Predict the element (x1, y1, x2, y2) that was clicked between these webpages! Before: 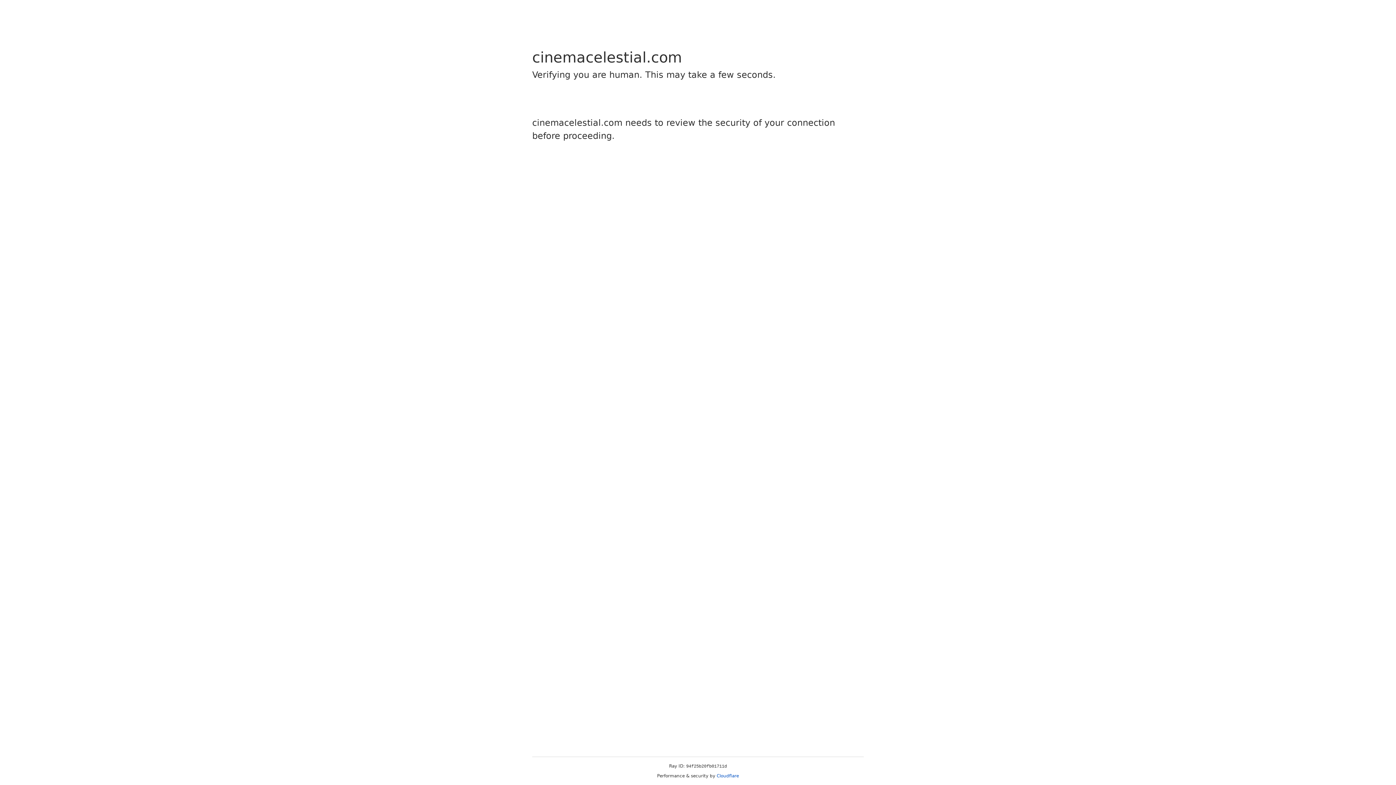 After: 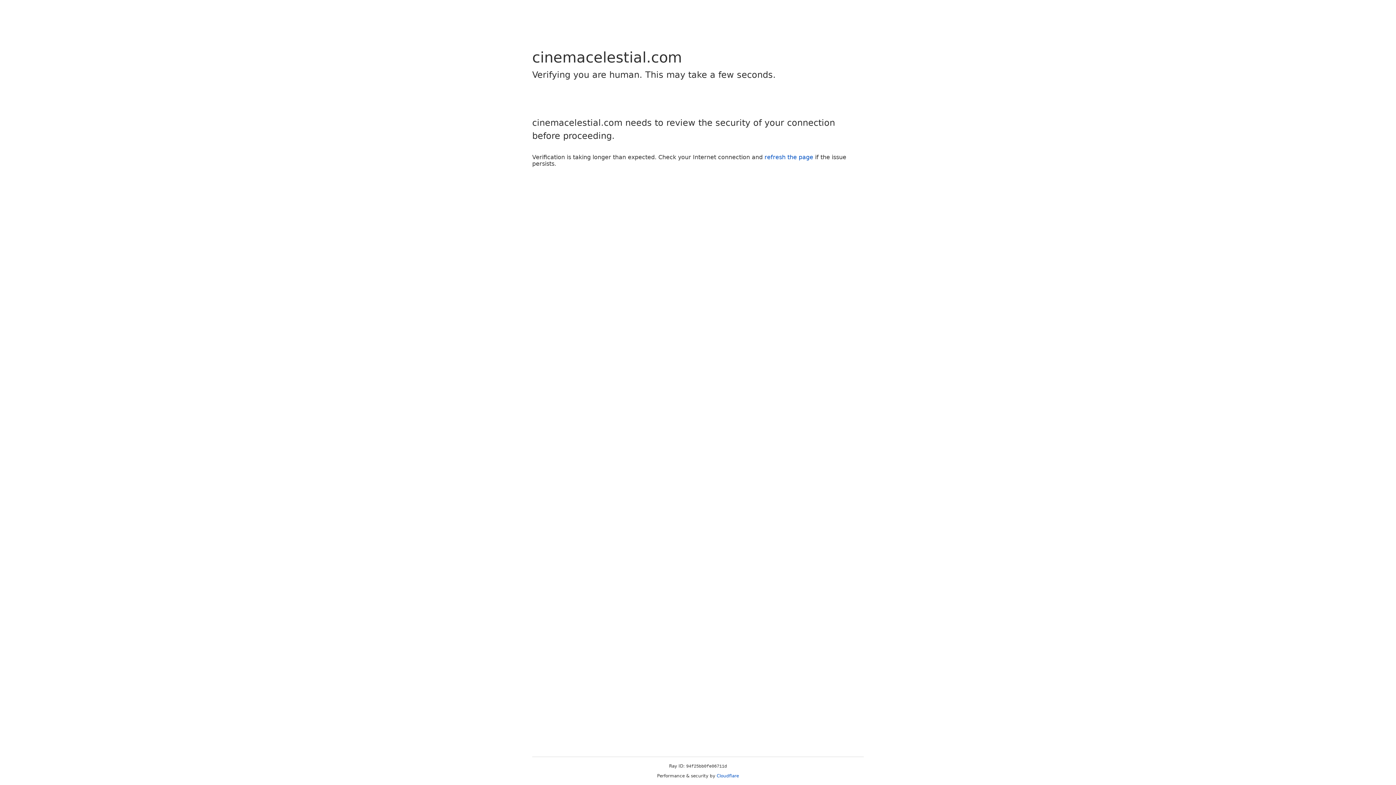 Action: bbox: (716, 773, 739, 778) label: Cloudflare